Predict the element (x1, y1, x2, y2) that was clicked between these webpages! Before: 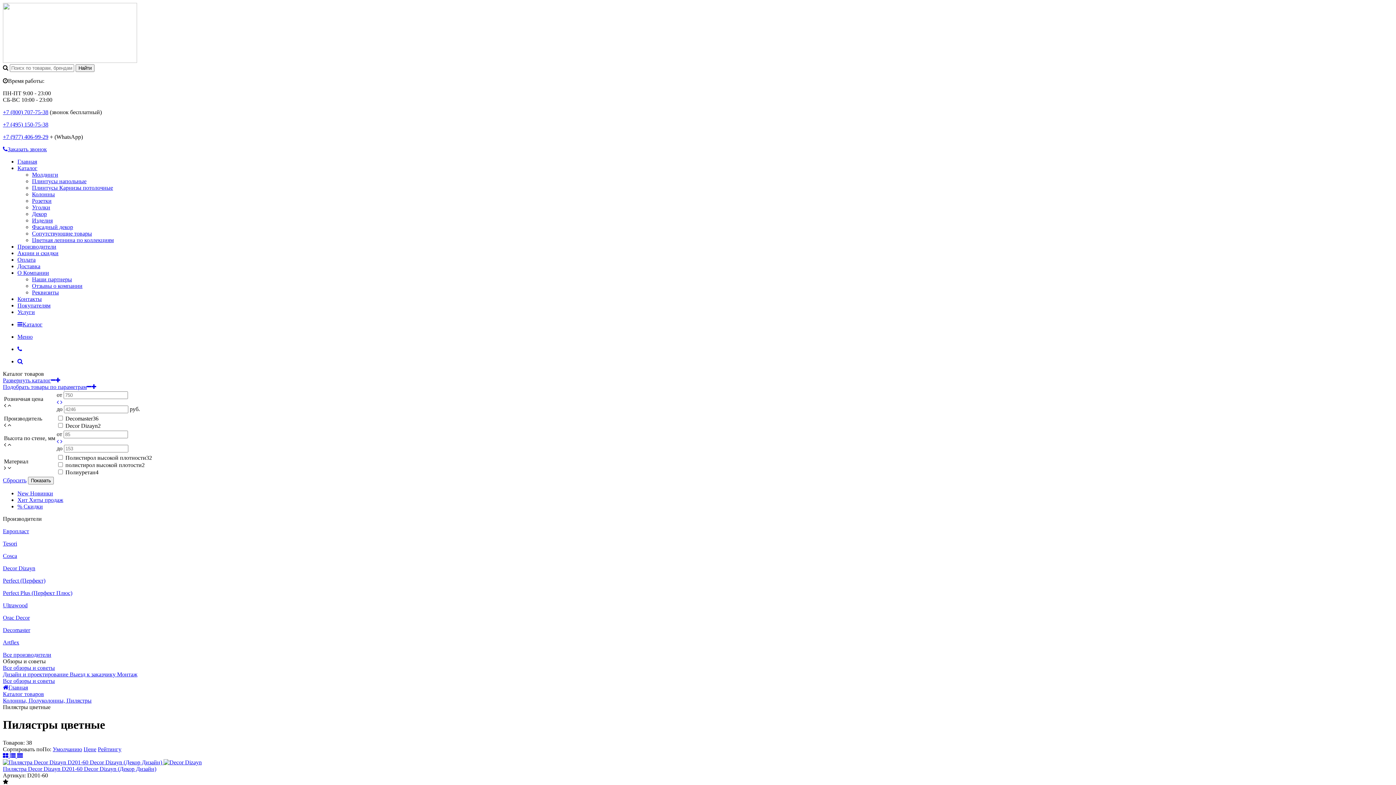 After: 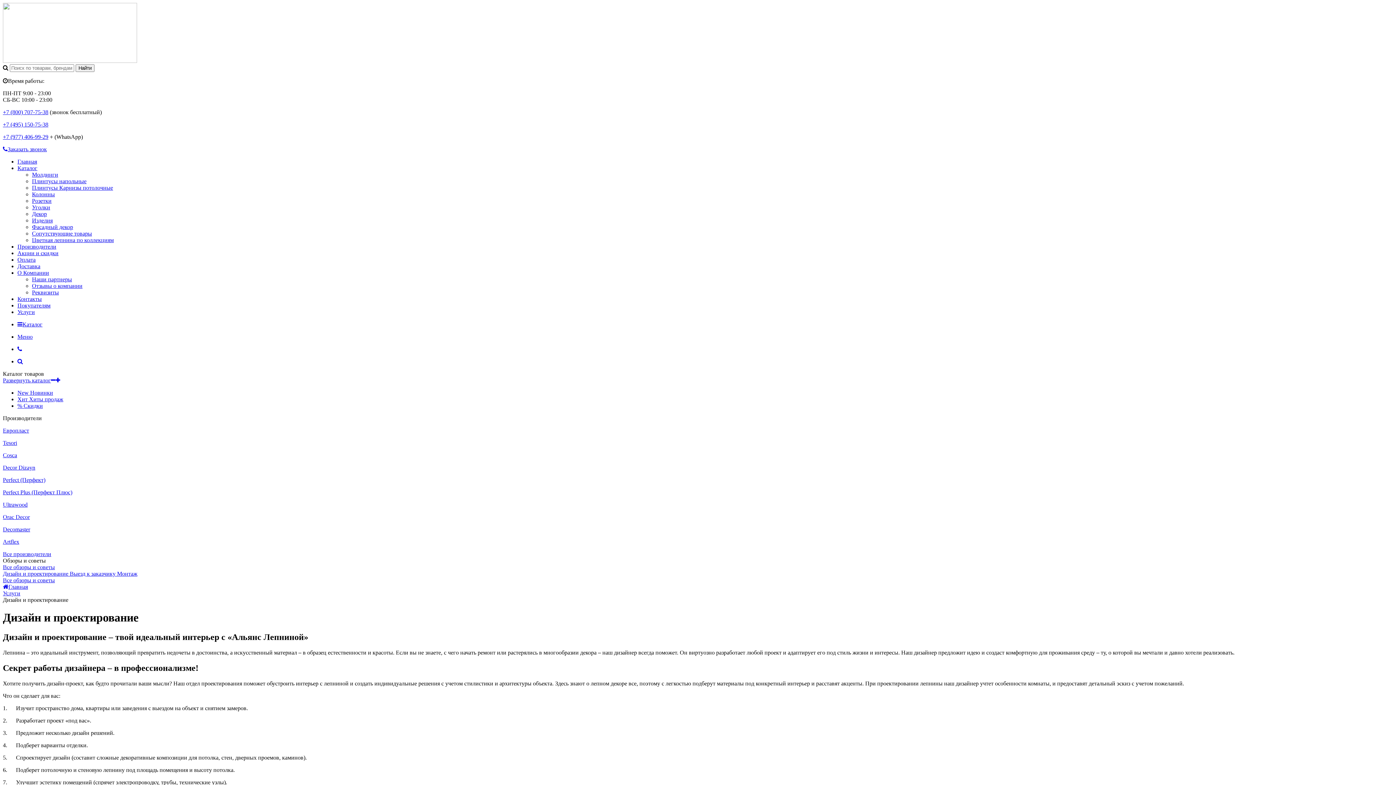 Action: bbox: (2, 671, 69, 677) label: Дизайн и проектирование 